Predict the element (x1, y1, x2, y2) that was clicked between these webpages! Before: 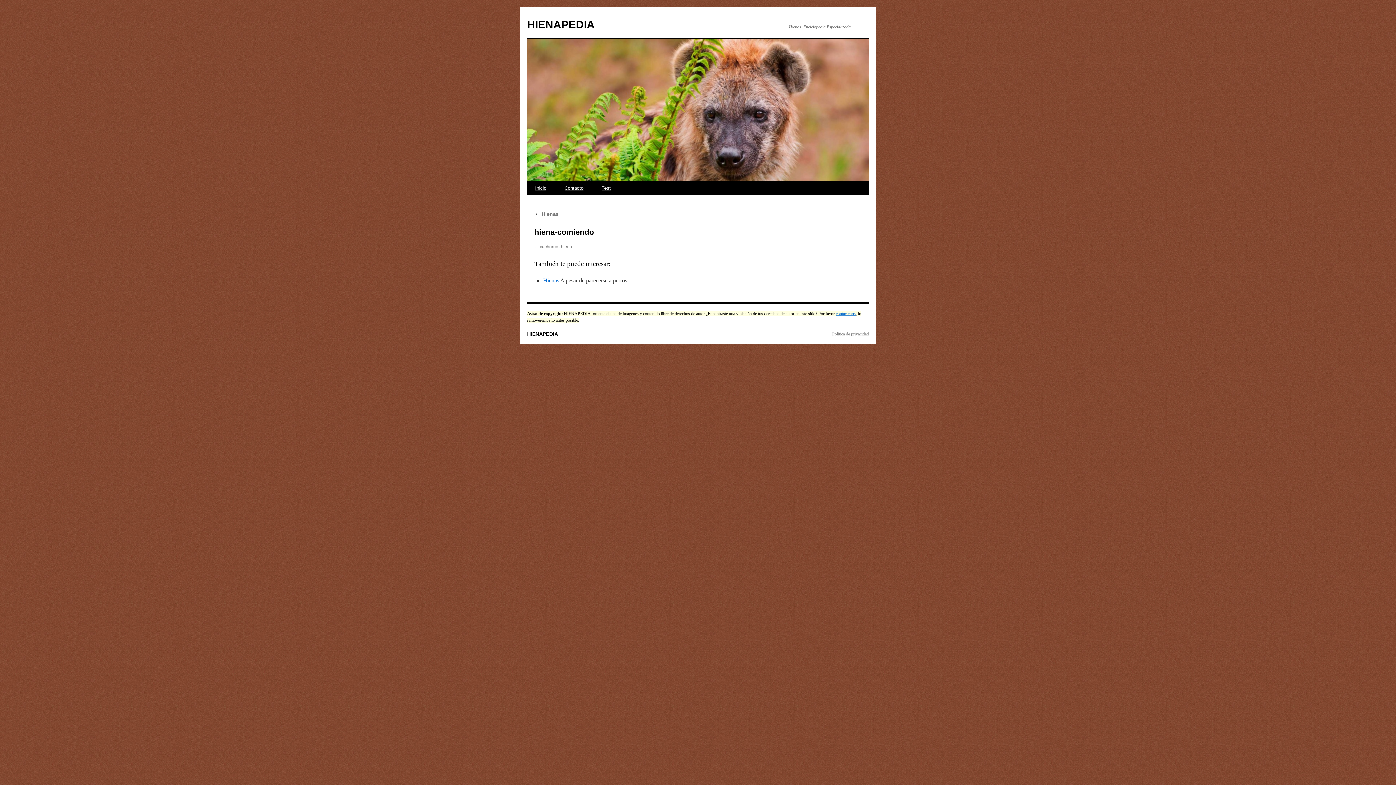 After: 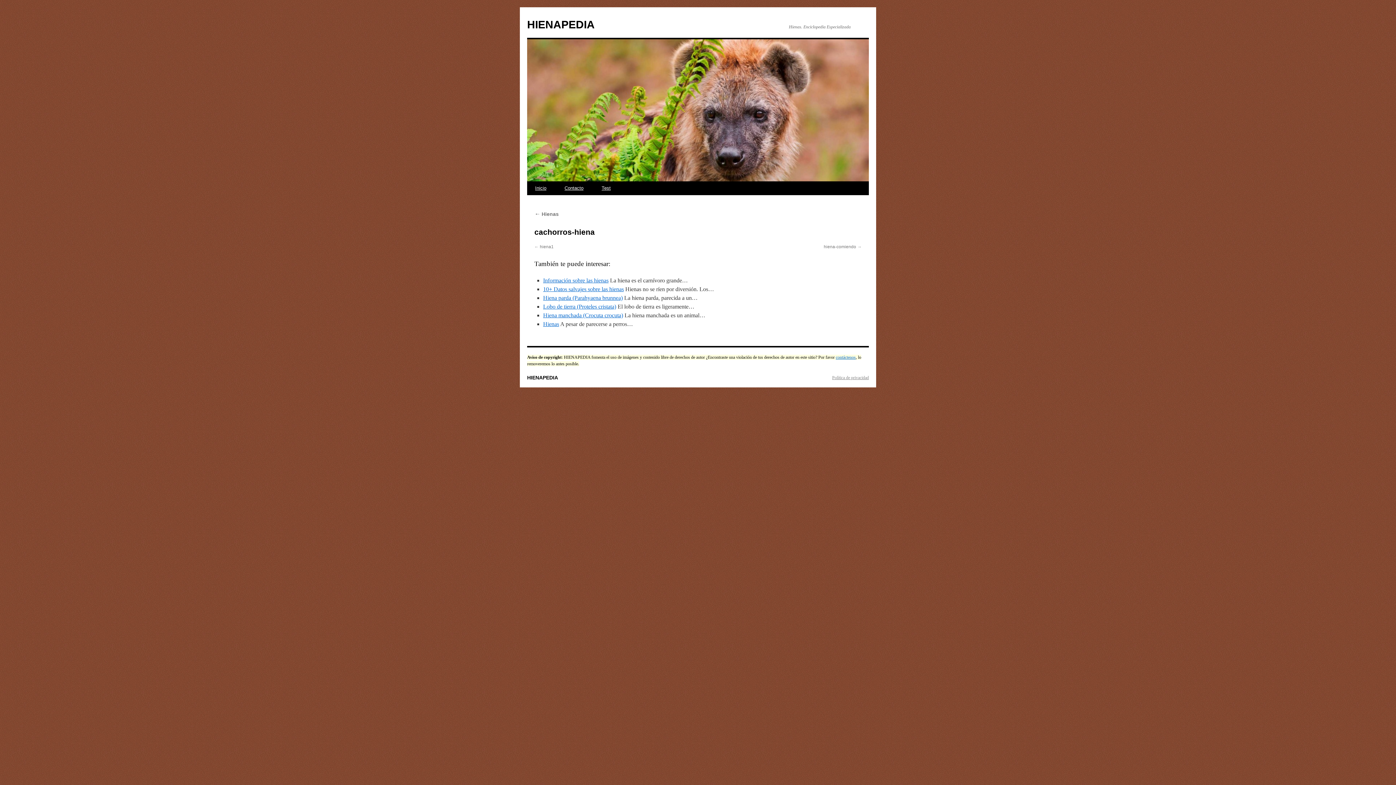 Action: label: cachorros-hiena bbox: (534, 244, 572, 249)